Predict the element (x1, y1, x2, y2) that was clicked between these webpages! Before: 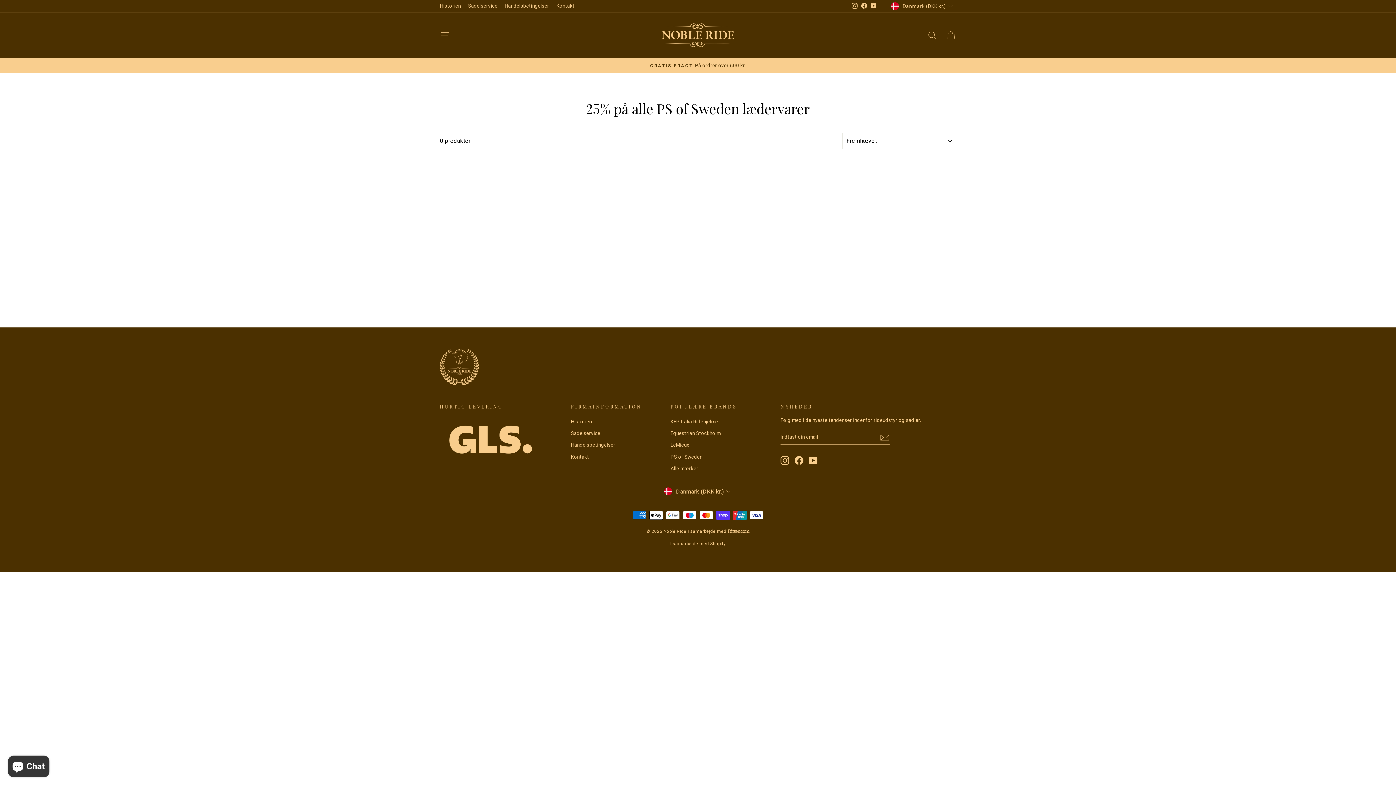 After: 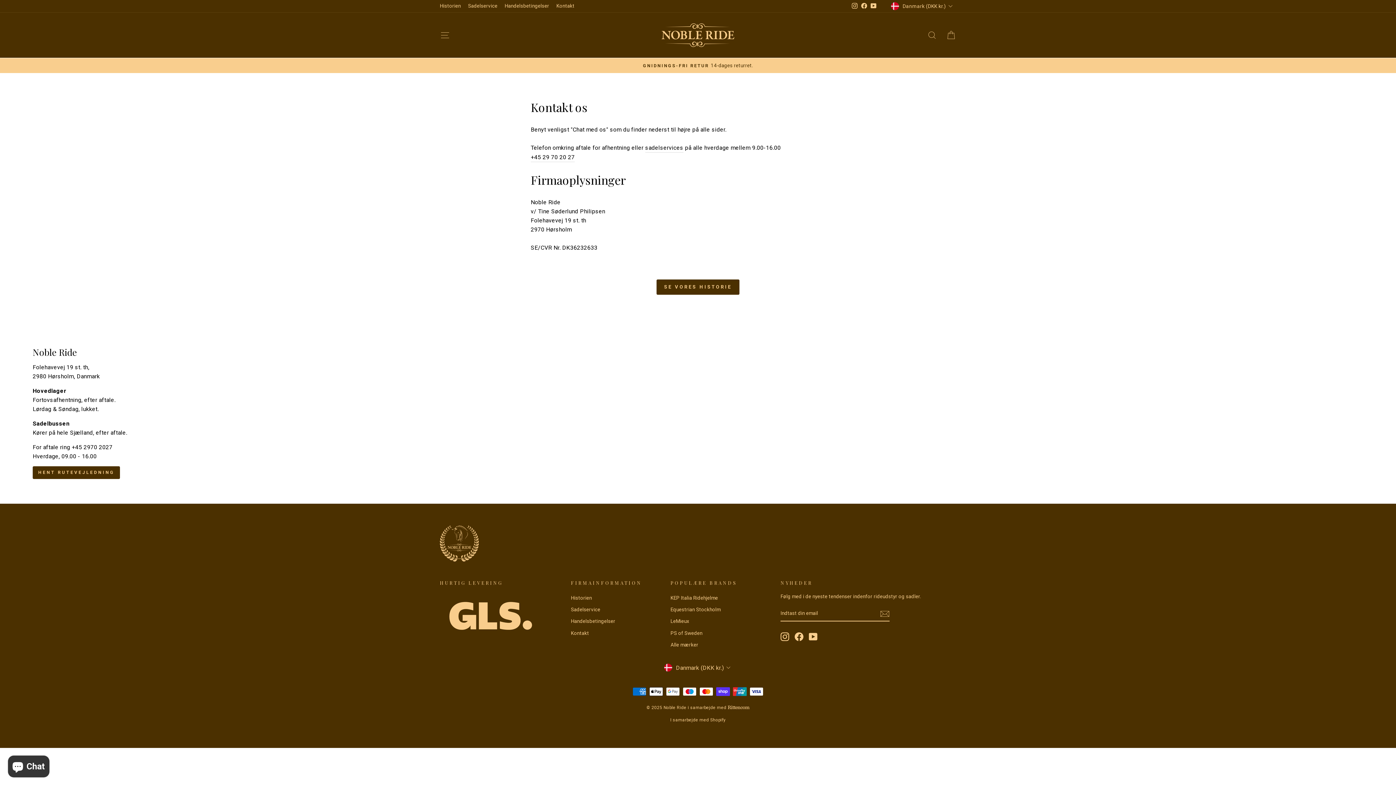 Action: bbox: (571, 451, 589, 462) label: Kontakt